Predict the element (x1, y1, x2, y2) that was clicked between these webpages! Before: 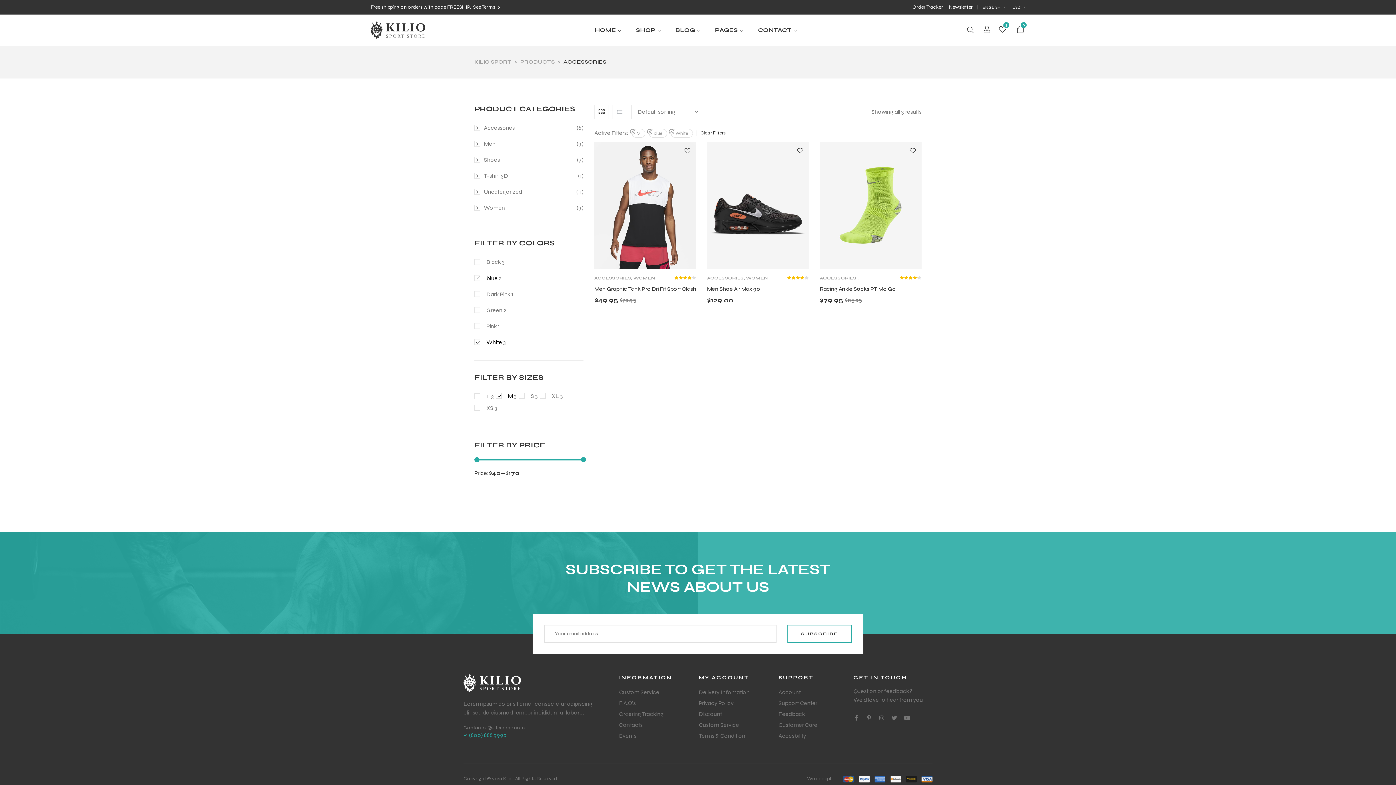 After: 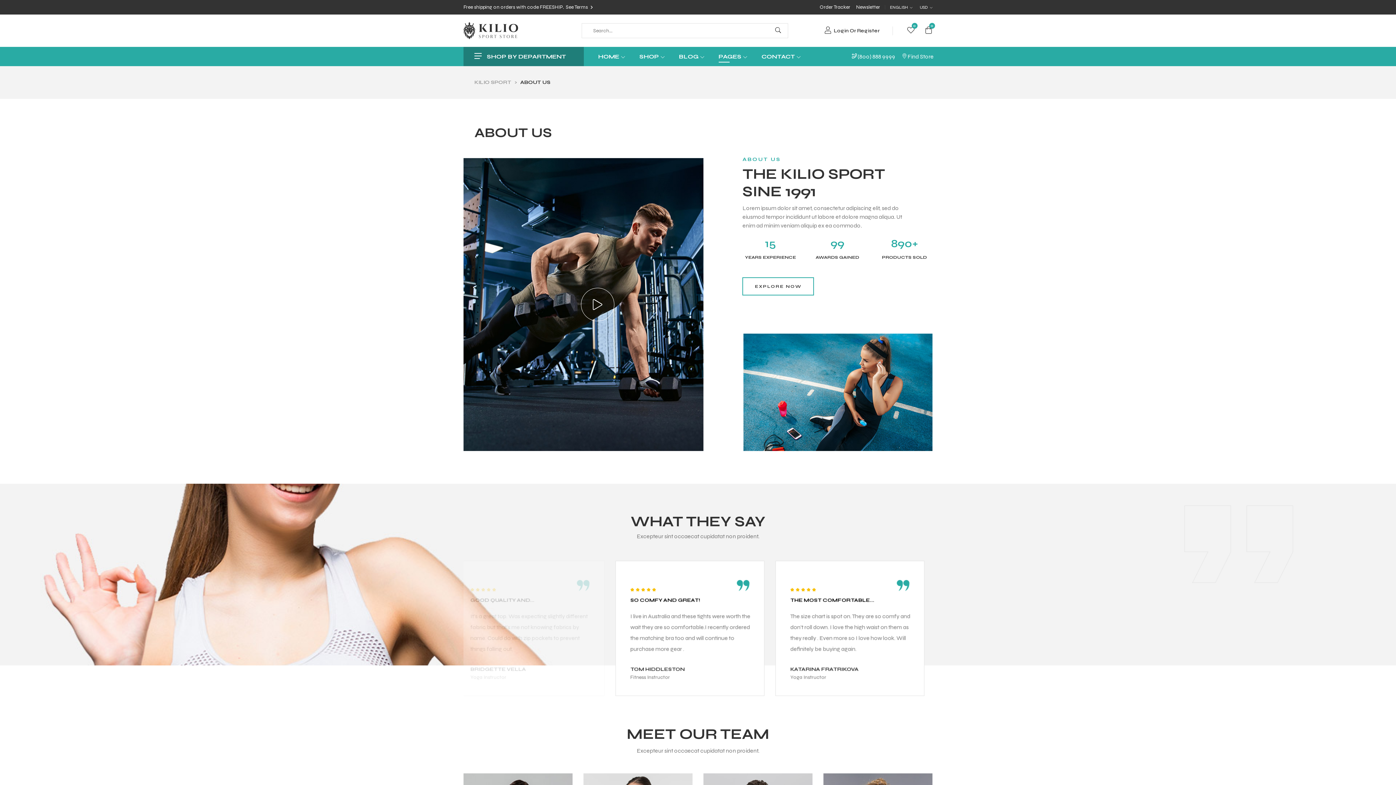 Action: label: See Terms bbox: (473, 0, 500, 13)